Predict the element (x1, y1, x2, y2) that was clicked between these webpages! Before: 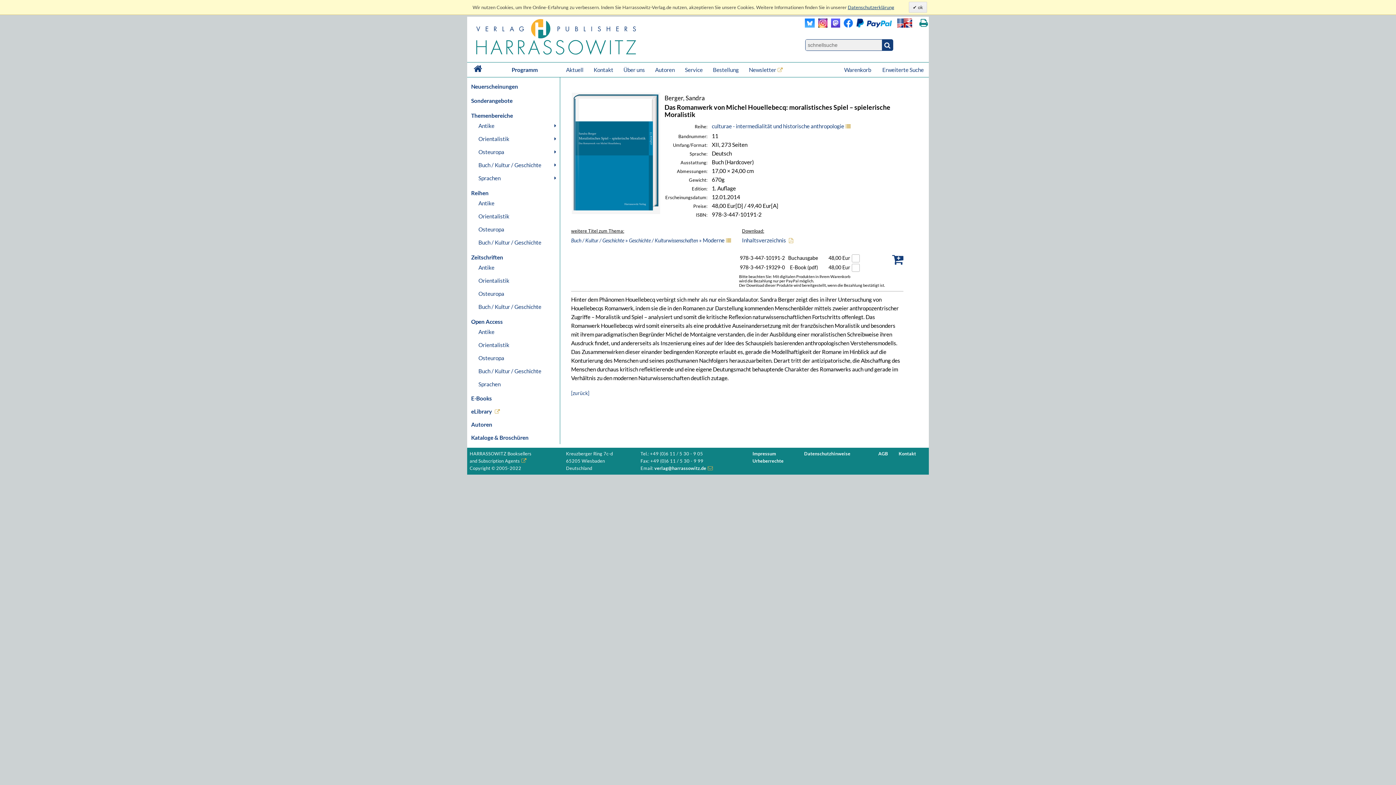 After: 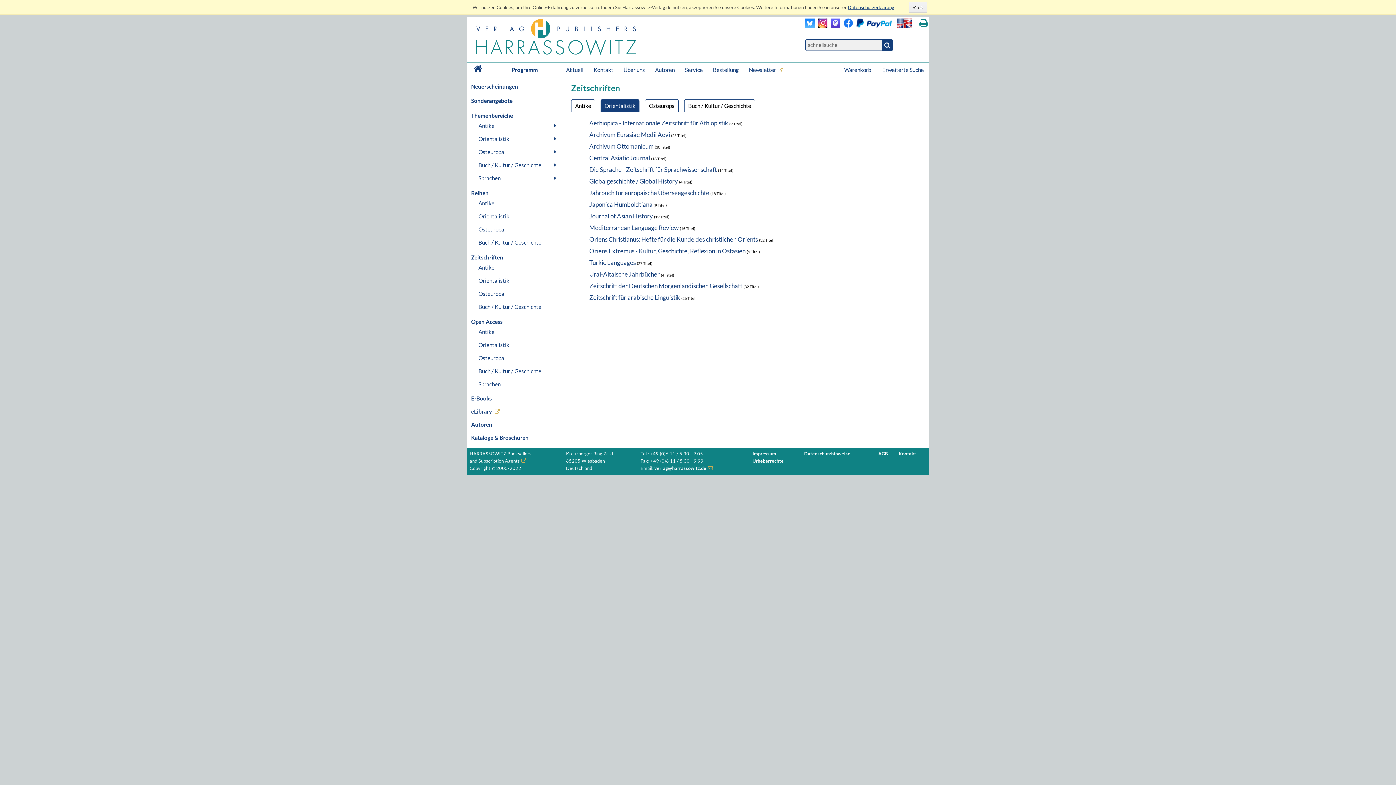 Action: label: Orientalistik bbox: (476, 274, 560, 287)